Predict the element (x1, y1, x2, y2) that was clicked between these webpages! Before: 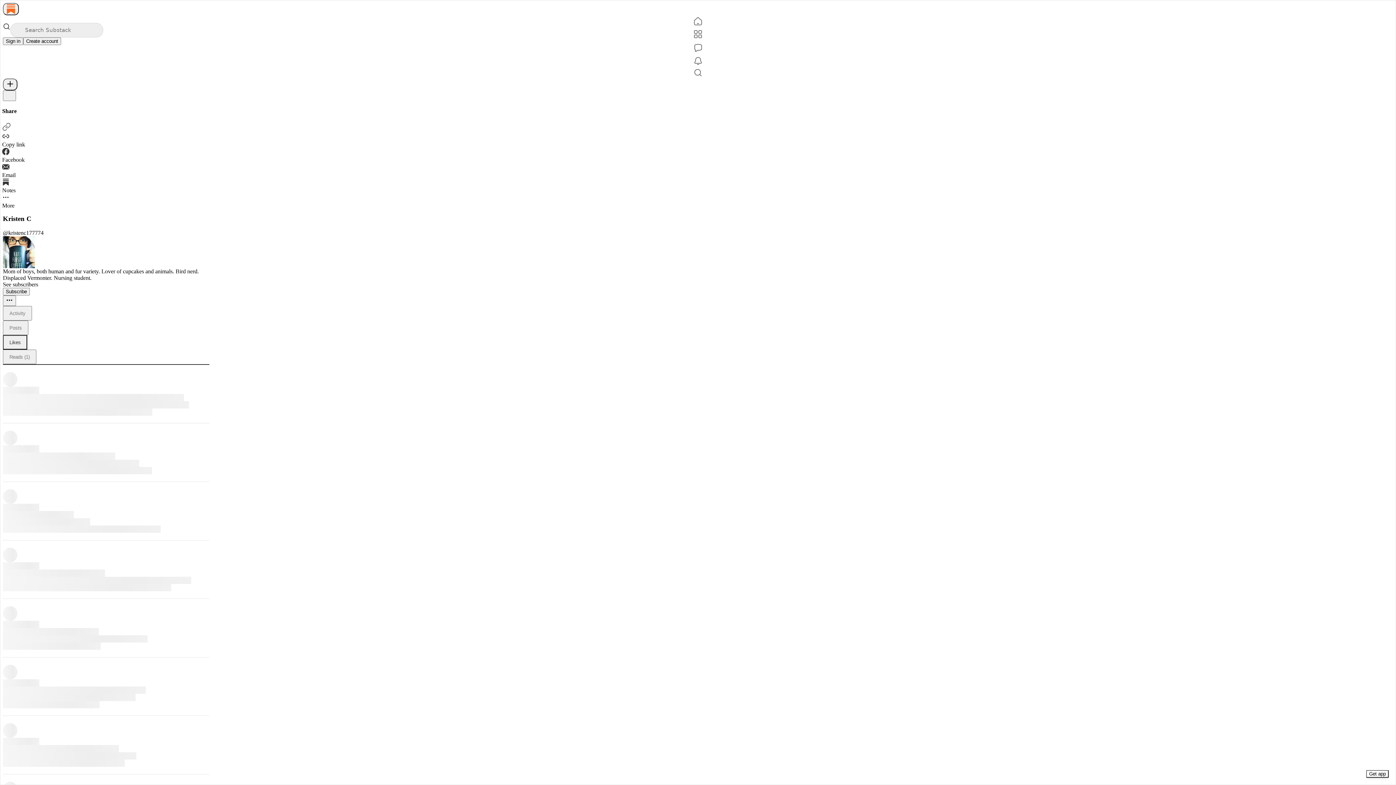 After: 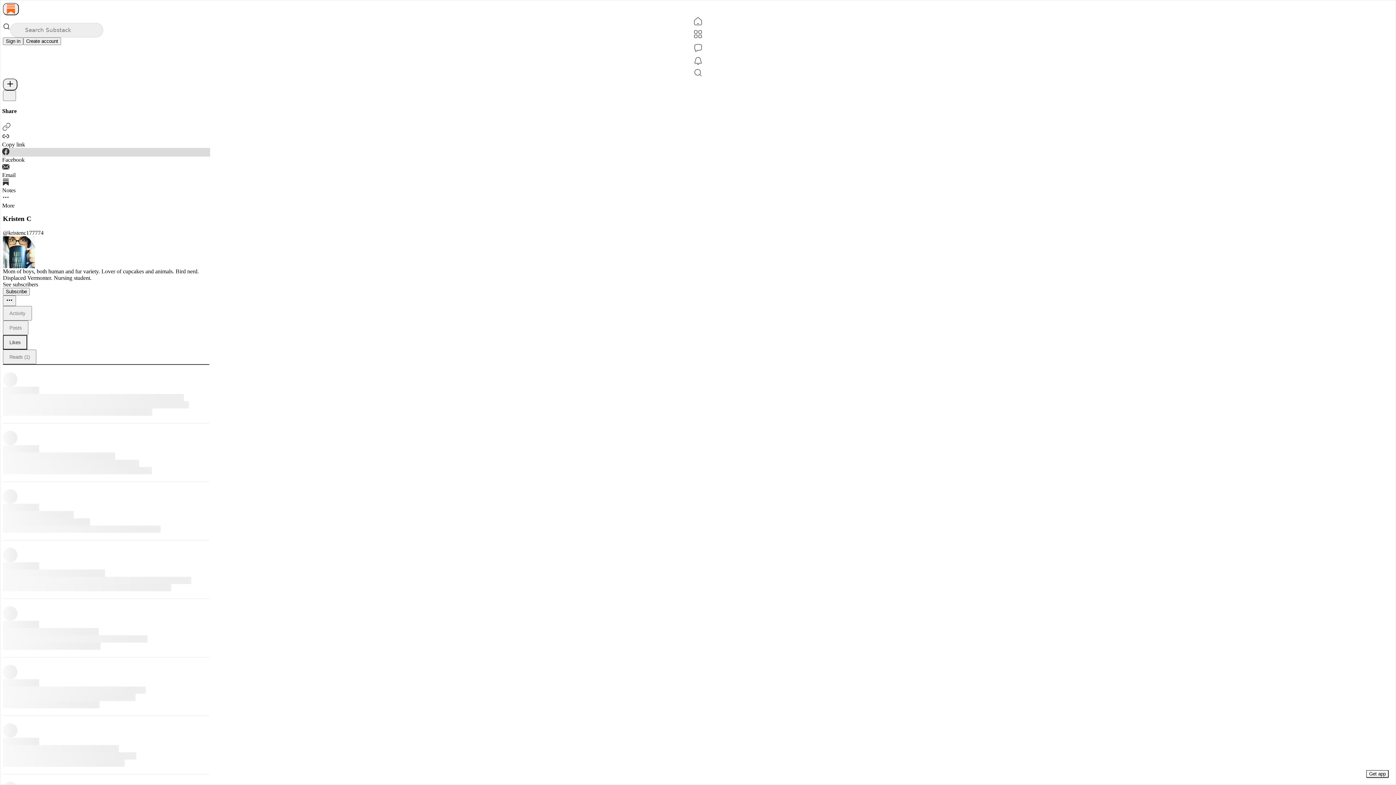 Action: label: Facebook bbox: (2, 147, 210, 163)